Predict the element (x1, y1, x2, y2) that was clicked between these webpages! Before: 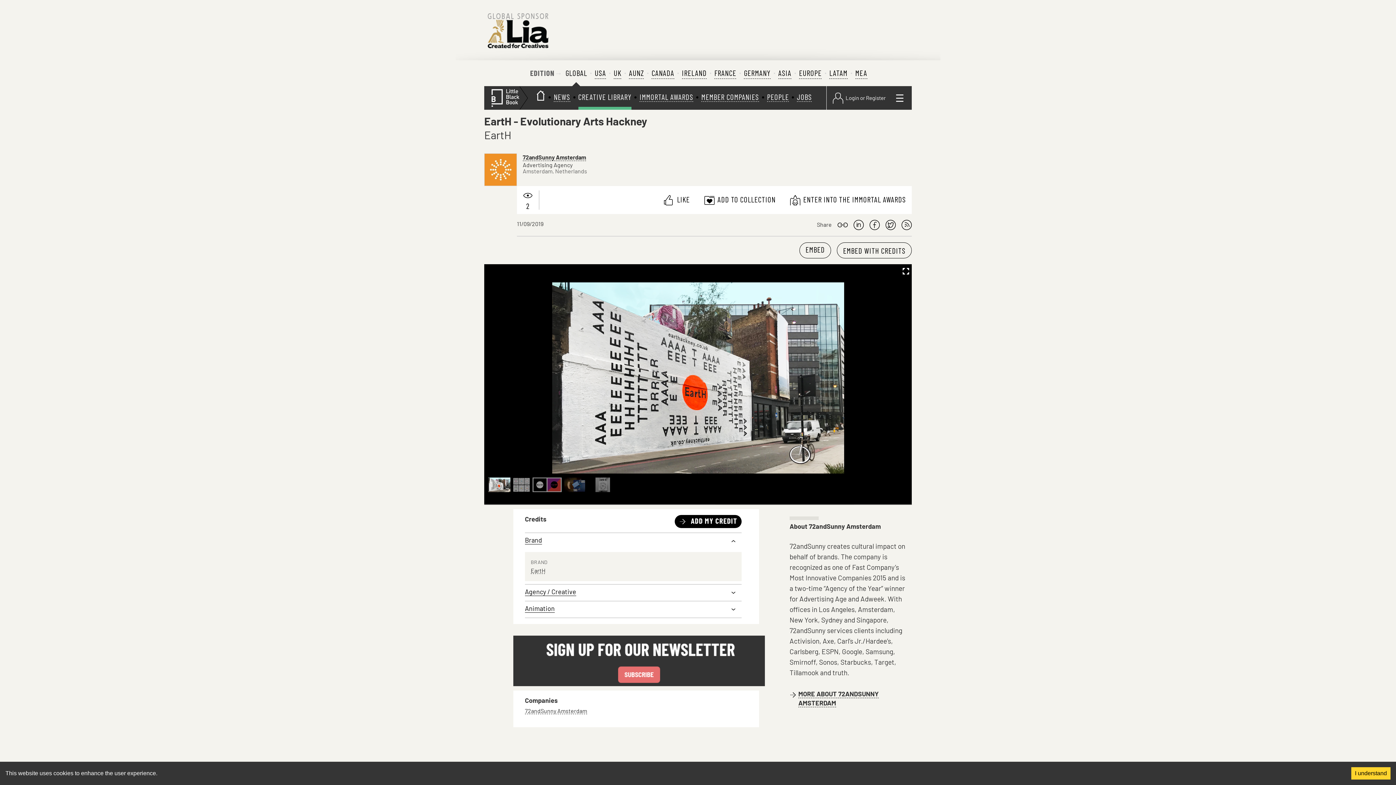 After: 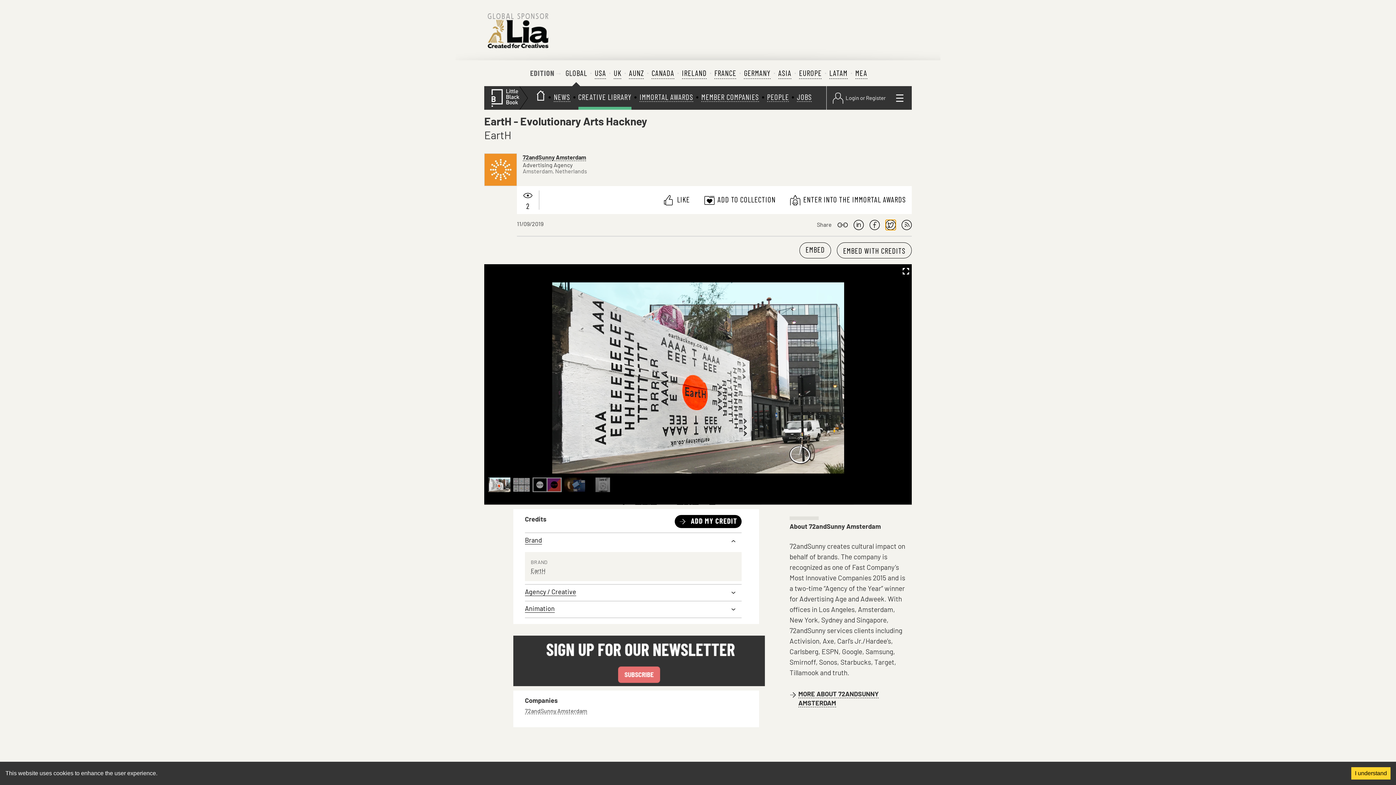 Action: bbox: (885, 220, 896, 230) label: twitter